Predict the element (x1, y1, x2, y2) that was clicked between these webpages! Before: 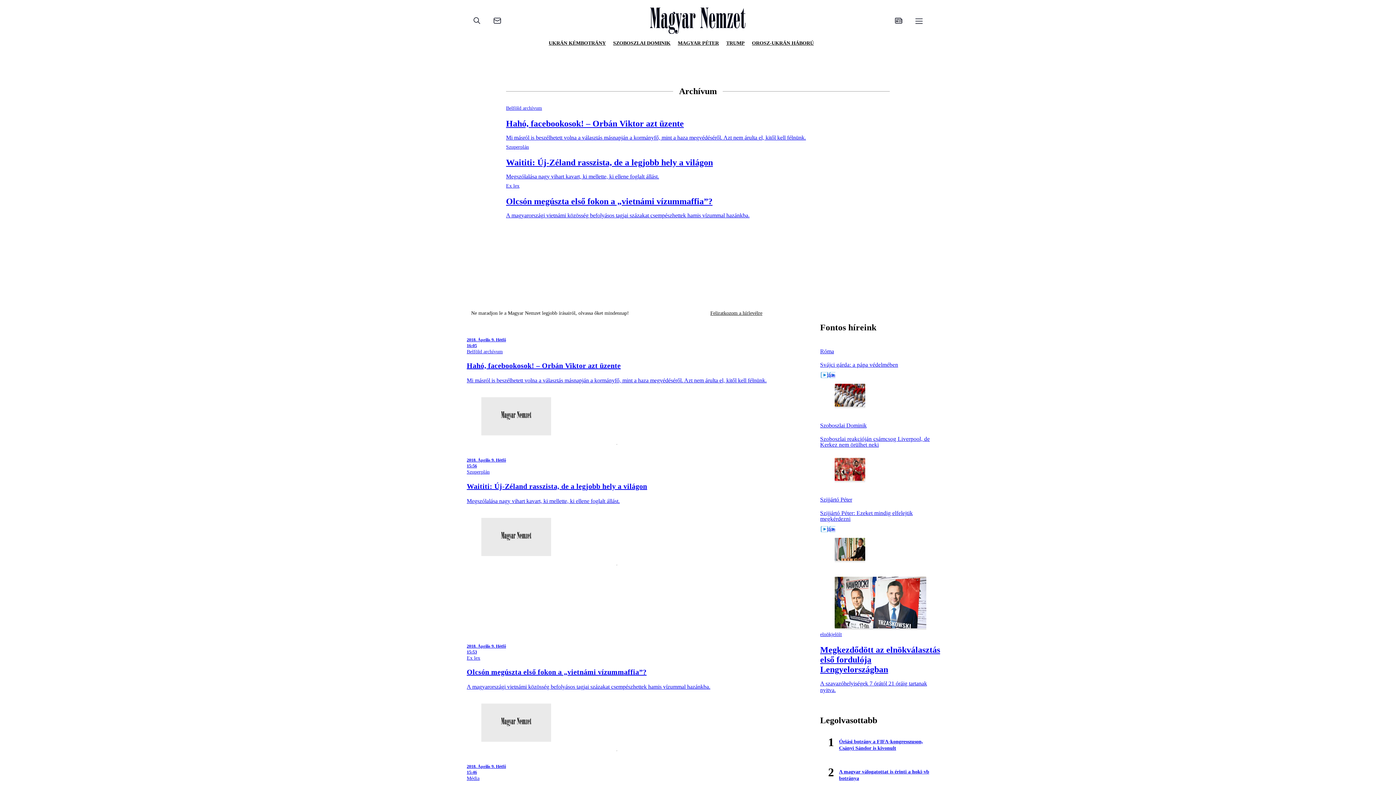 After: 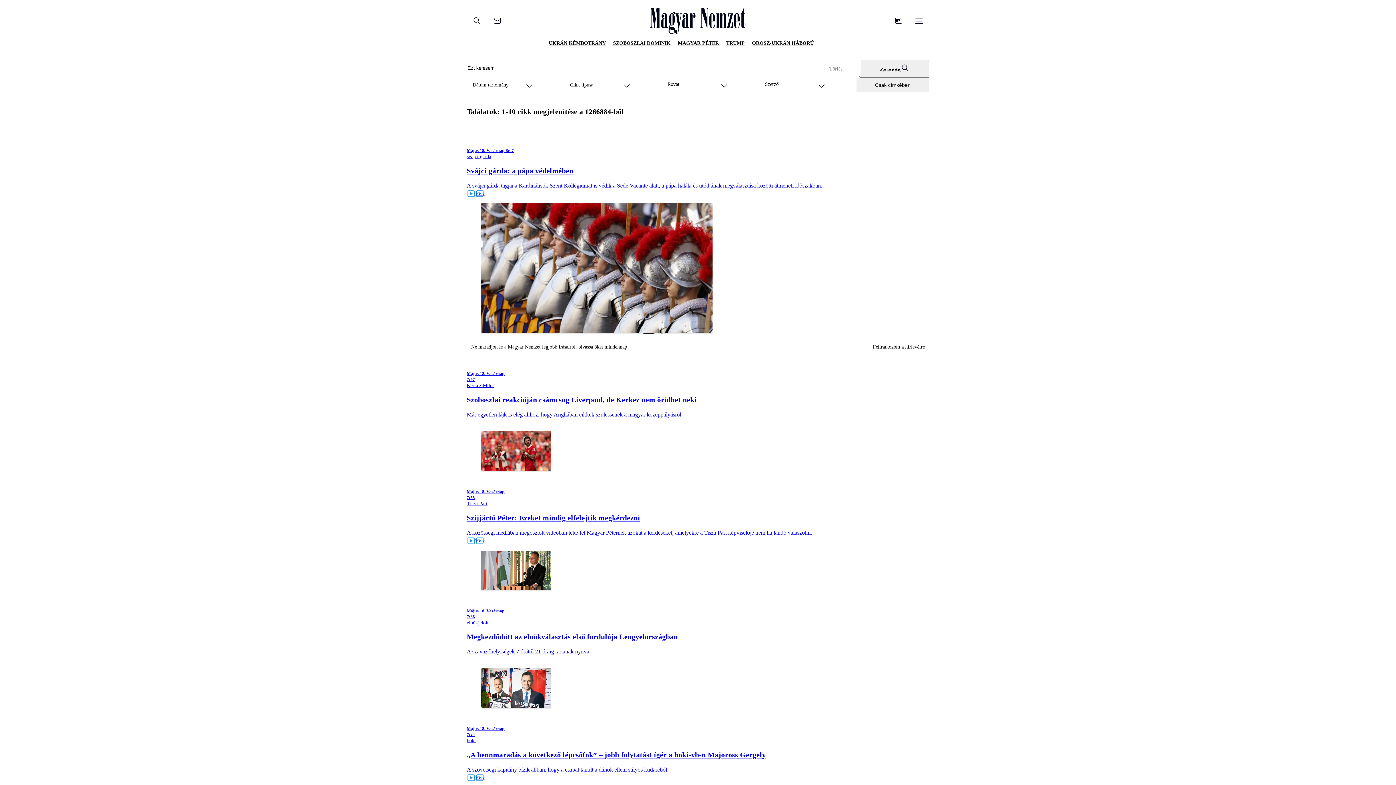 Action: bbox: (471, 14, 482, 28)